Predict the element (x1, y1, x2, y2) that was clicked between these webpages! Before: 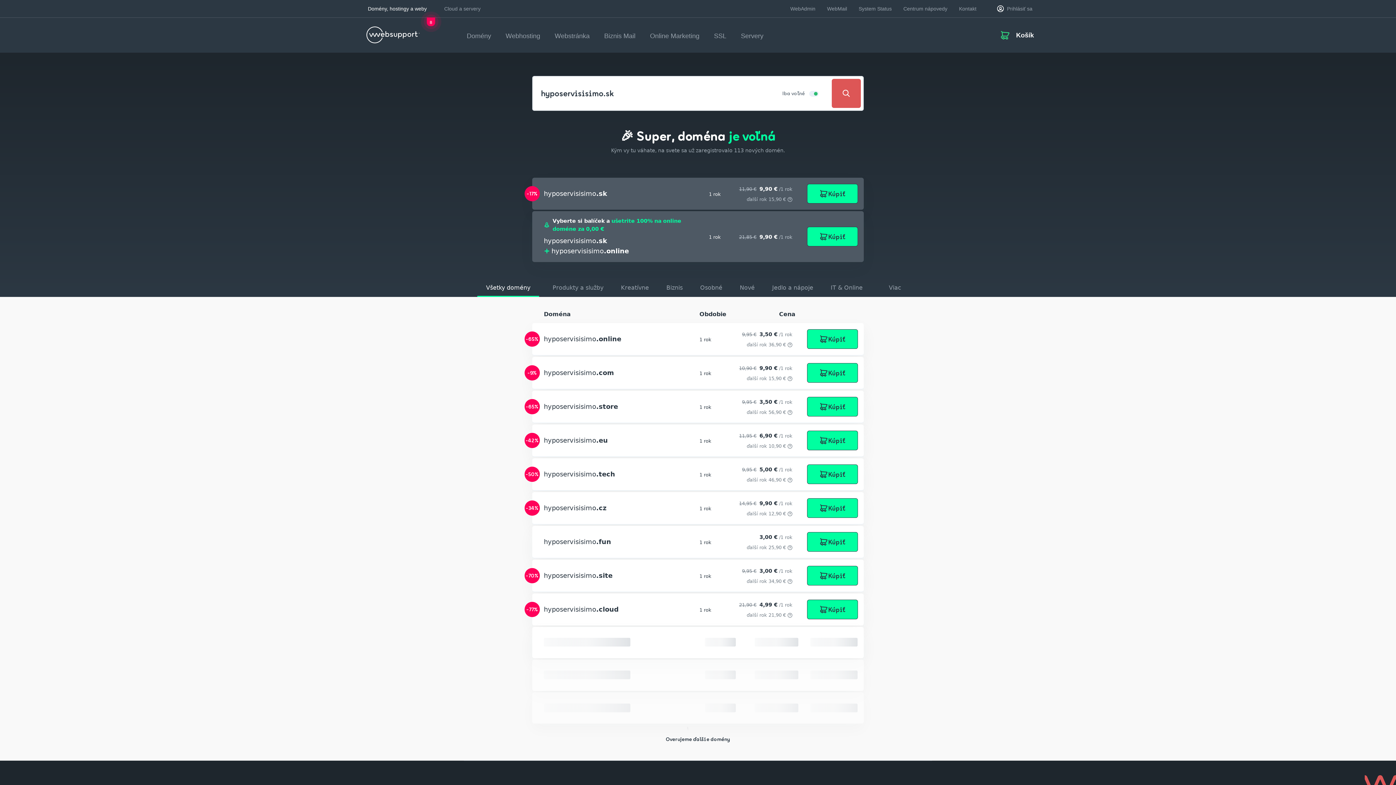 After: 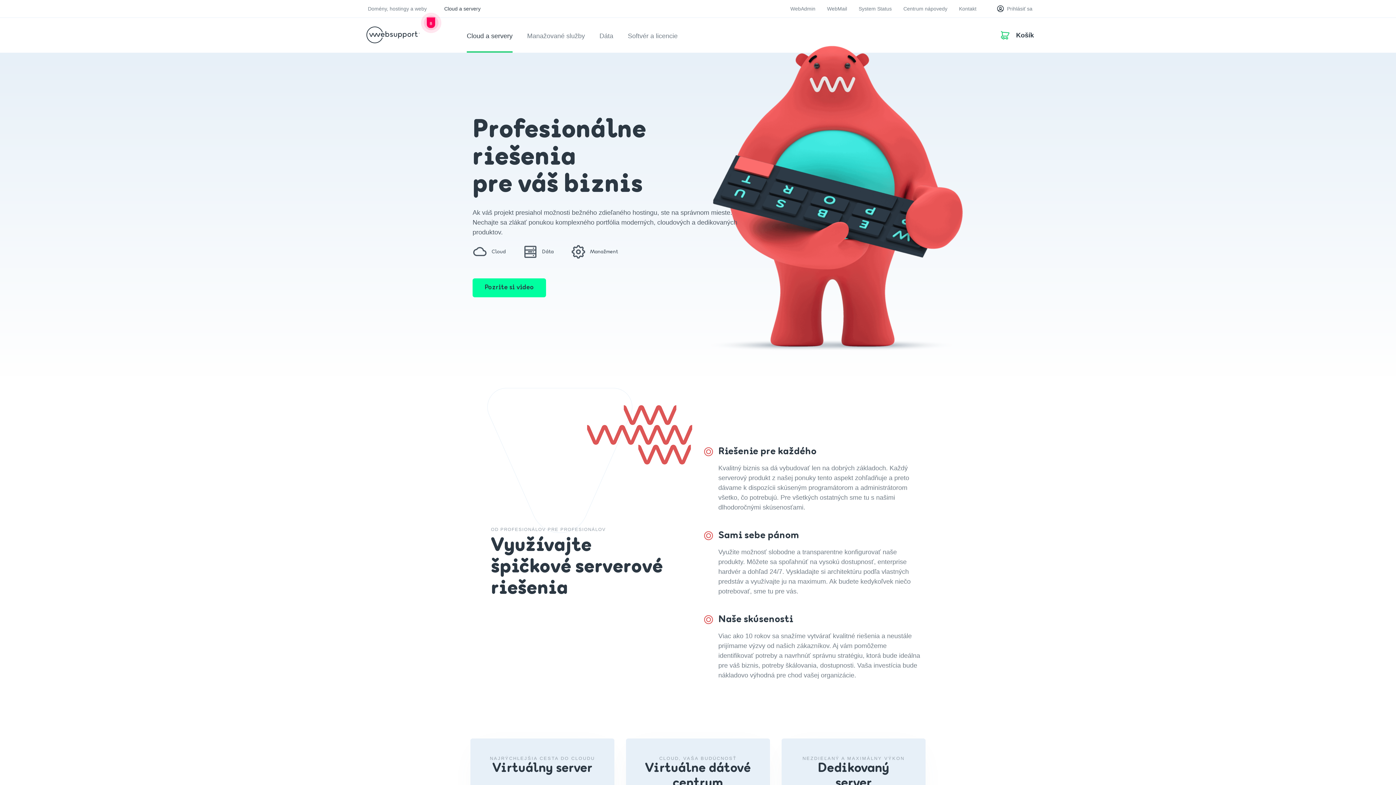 Action: bbox: (360, 727, 433, 736) label: Cloud a servery